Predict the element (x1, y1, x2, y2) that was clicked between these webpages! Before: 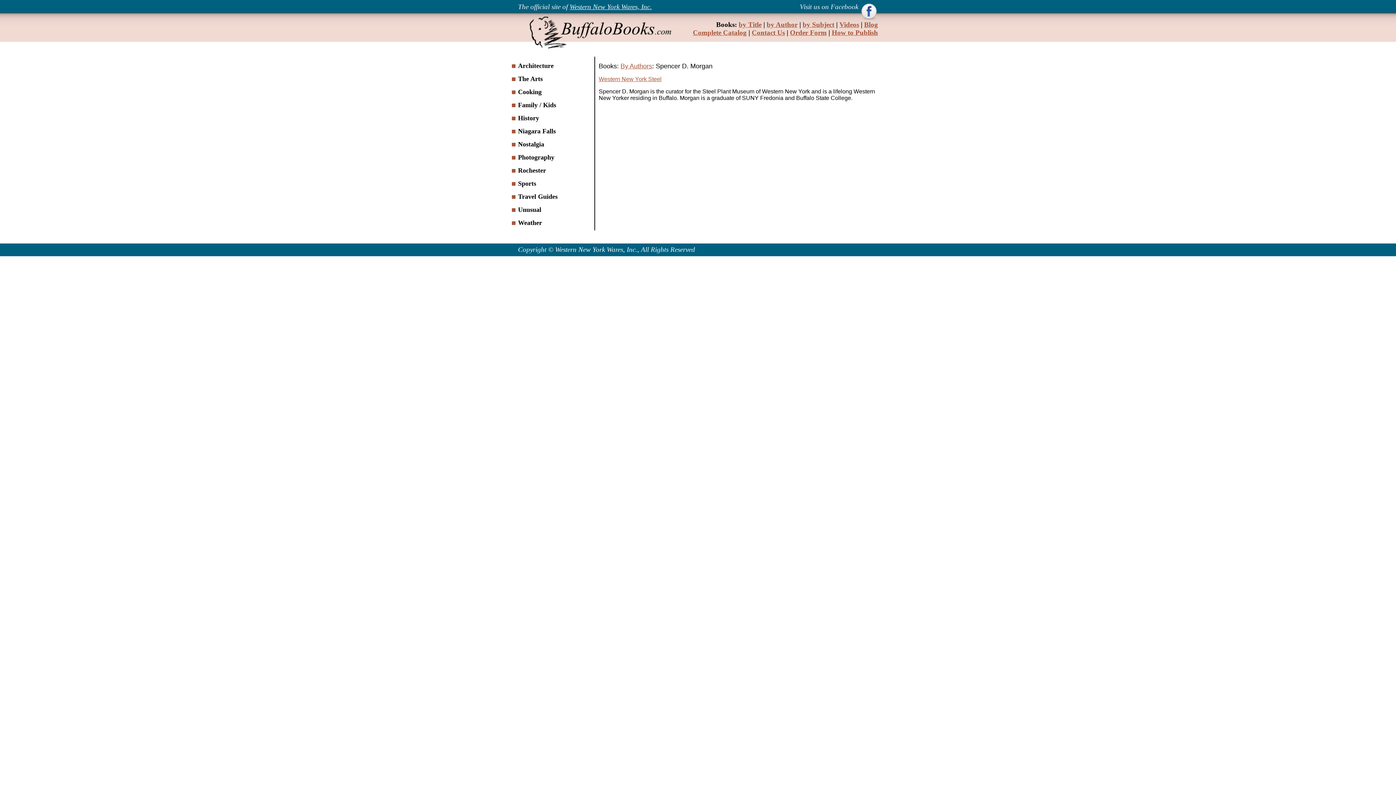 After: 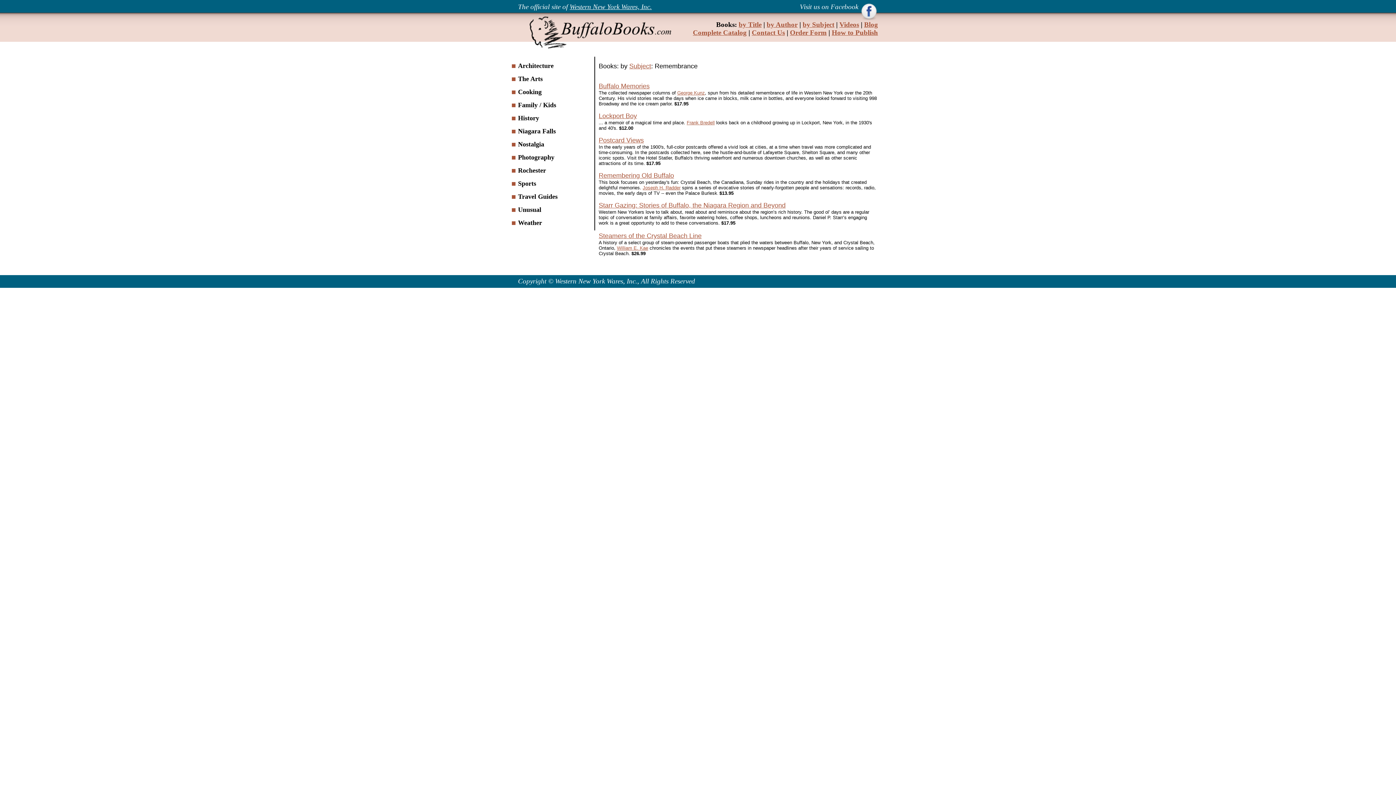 Action: bbox: (518, 140, 544, 148) label: Nostalgia